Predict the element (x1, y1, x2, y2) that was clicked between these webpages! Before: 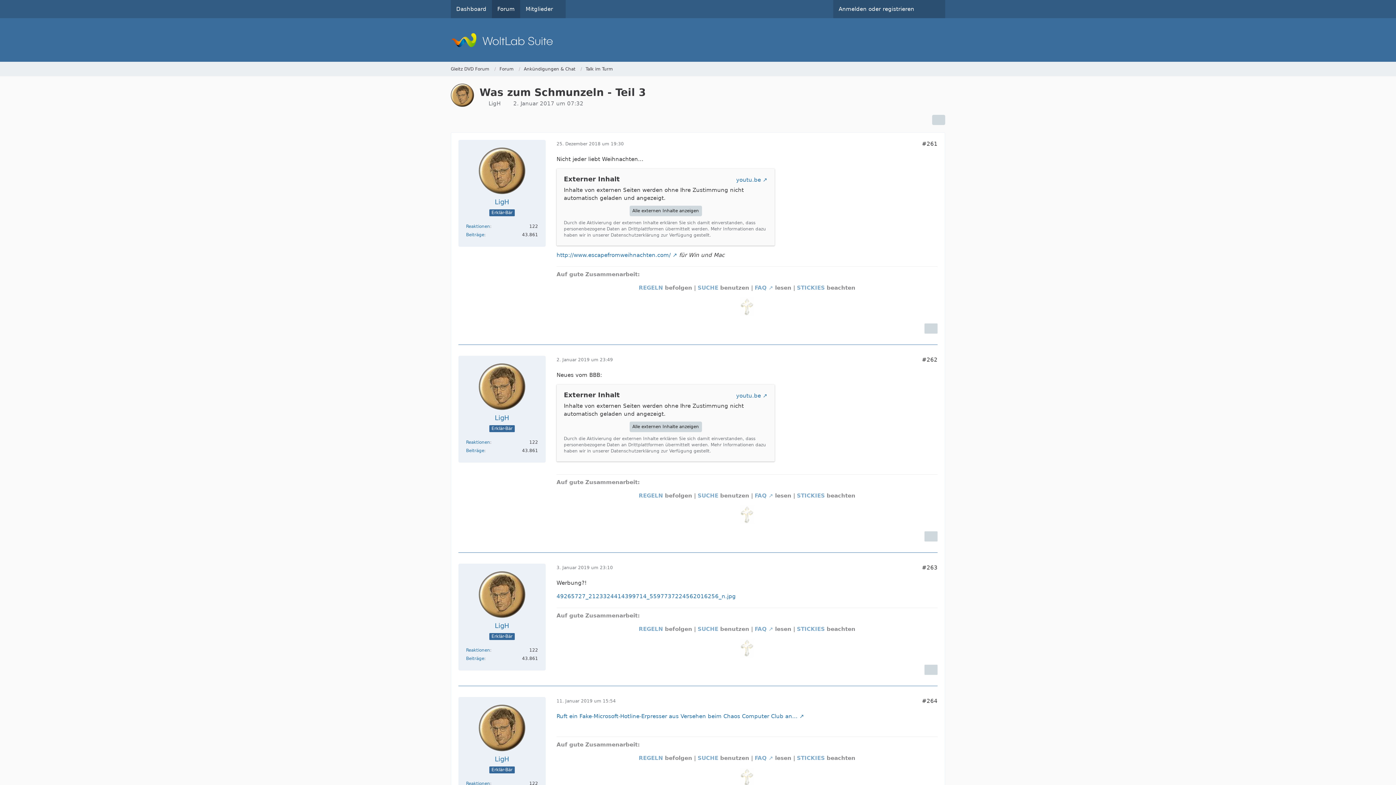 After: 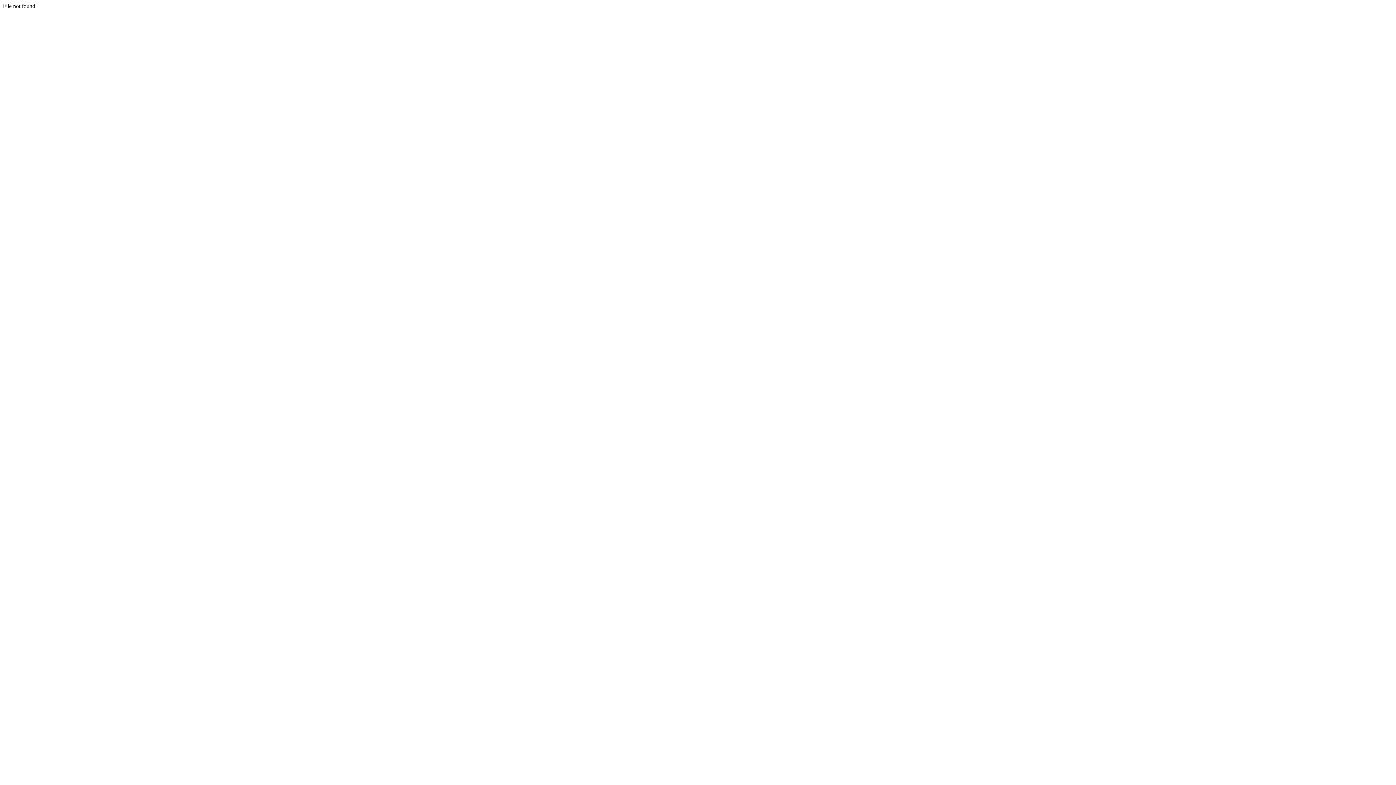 Action: label: FAQ bbox: (754, 755, 773, 761)